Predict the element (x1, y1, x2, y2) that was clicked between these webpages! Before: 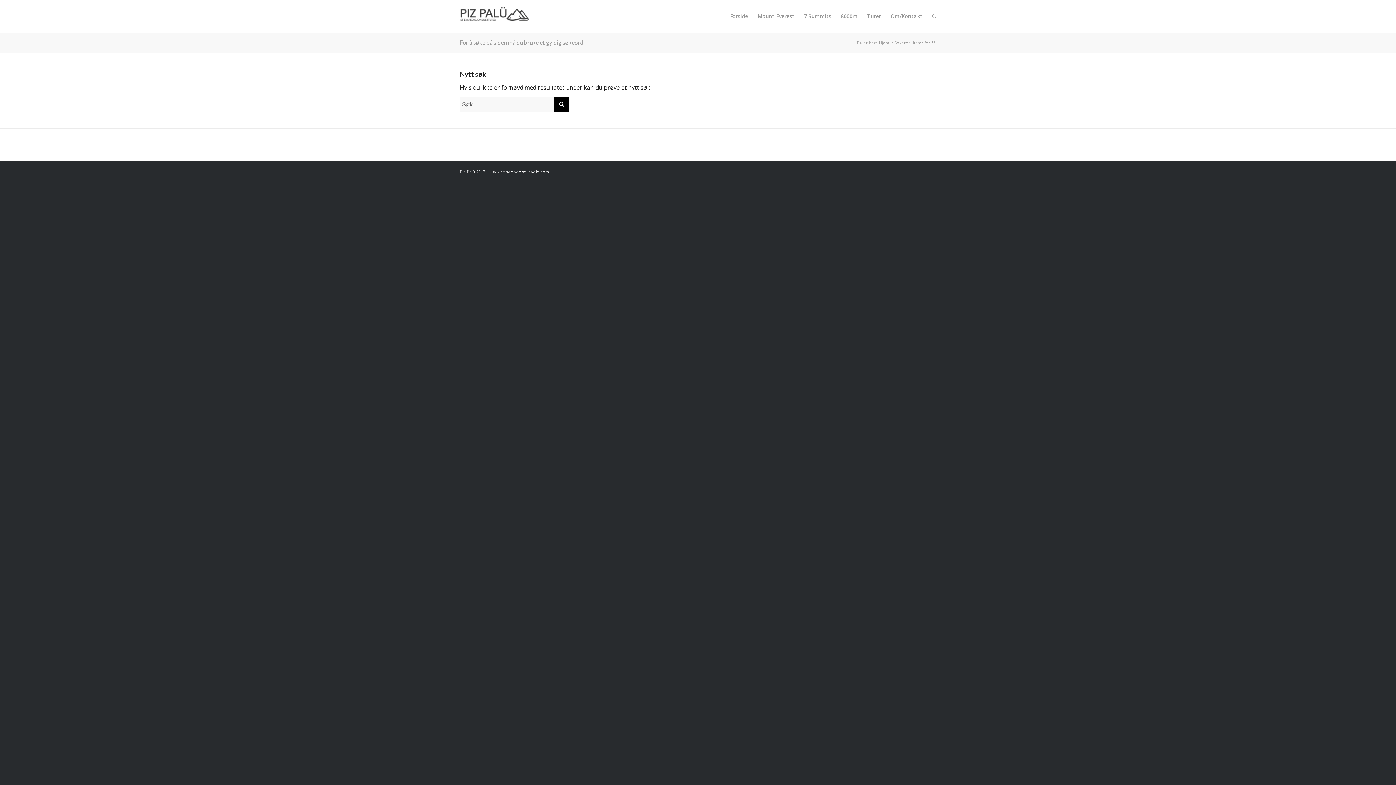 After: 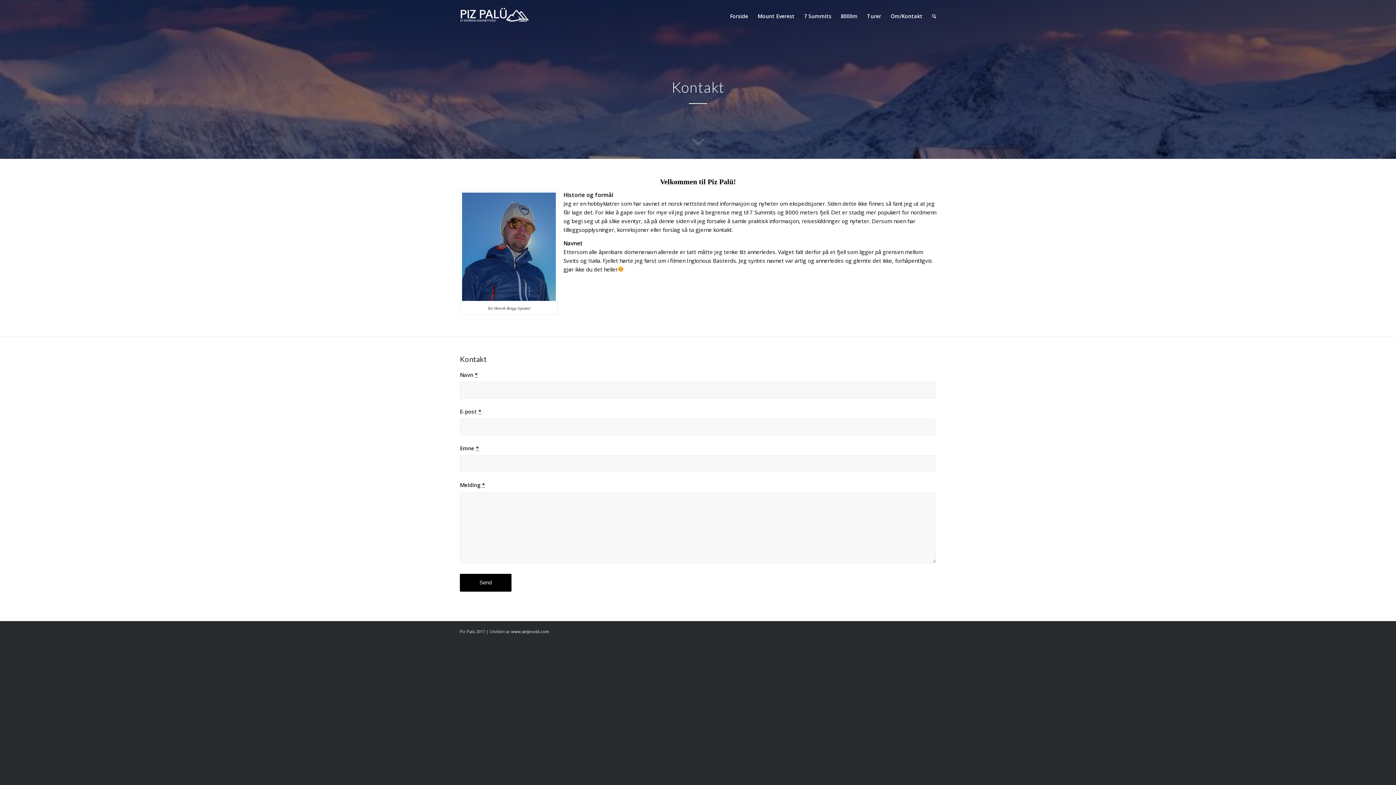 Action: label: Om/Kontakt bbox: (886, 0, 927, 32)